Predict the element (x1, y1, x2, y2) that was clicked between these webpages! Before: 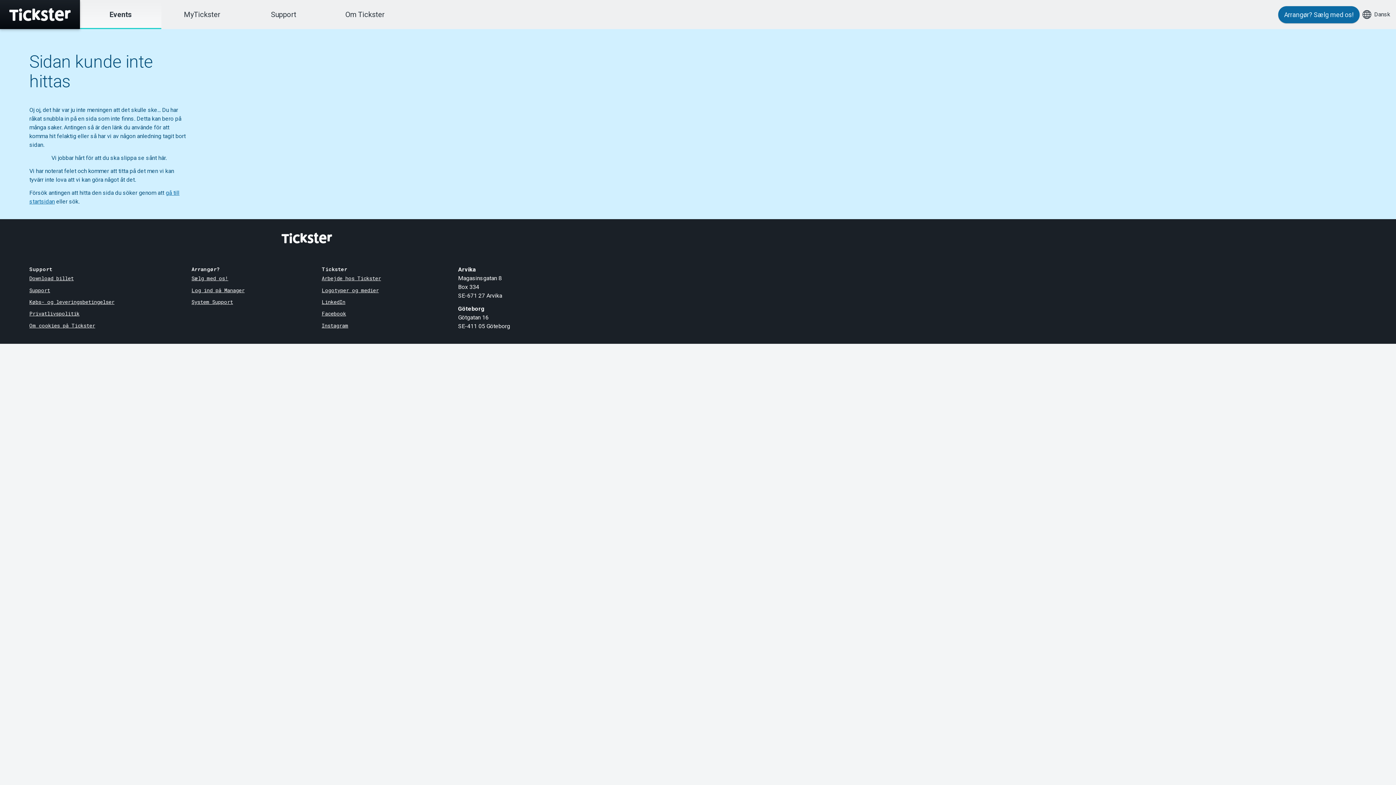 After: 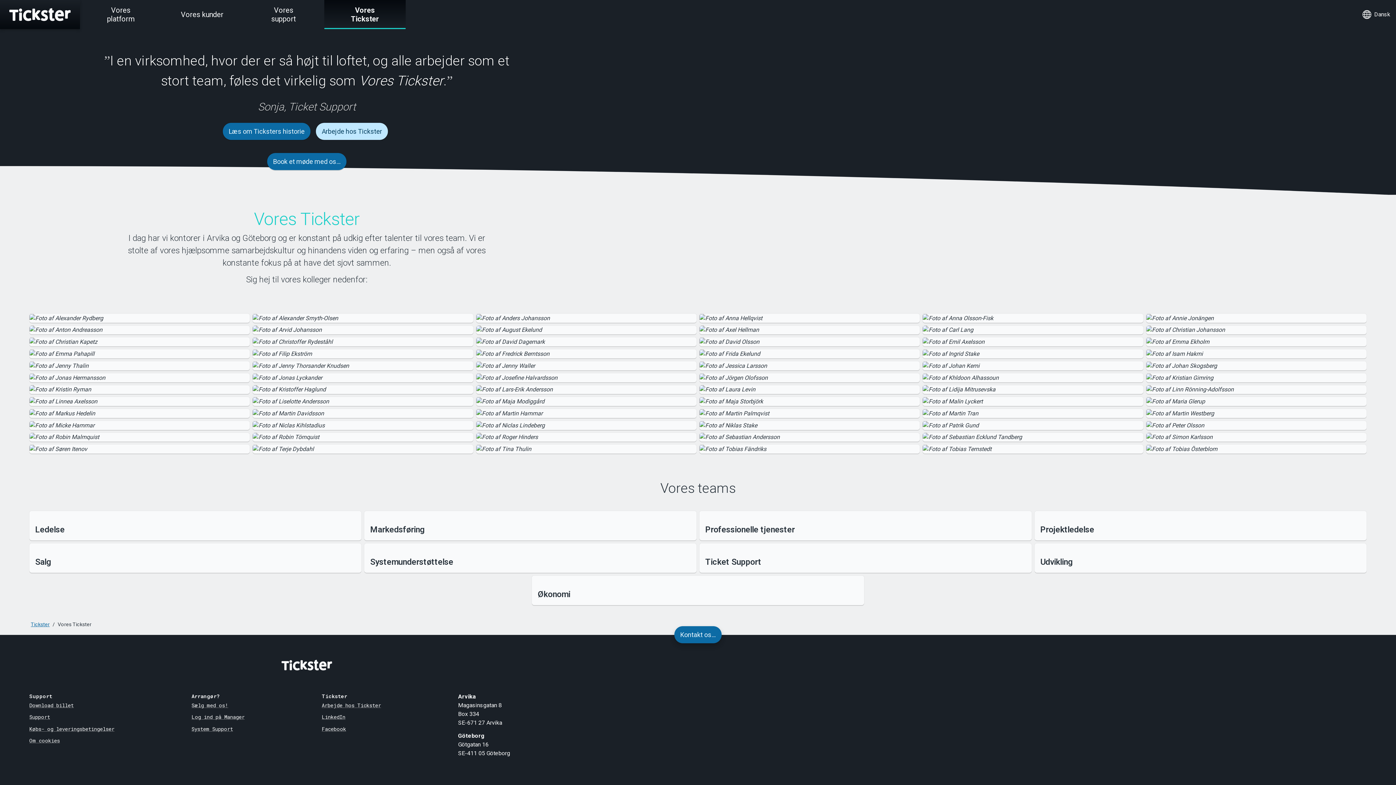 Action: label: Om Tickster bbox: (324, 0, 405, 29)